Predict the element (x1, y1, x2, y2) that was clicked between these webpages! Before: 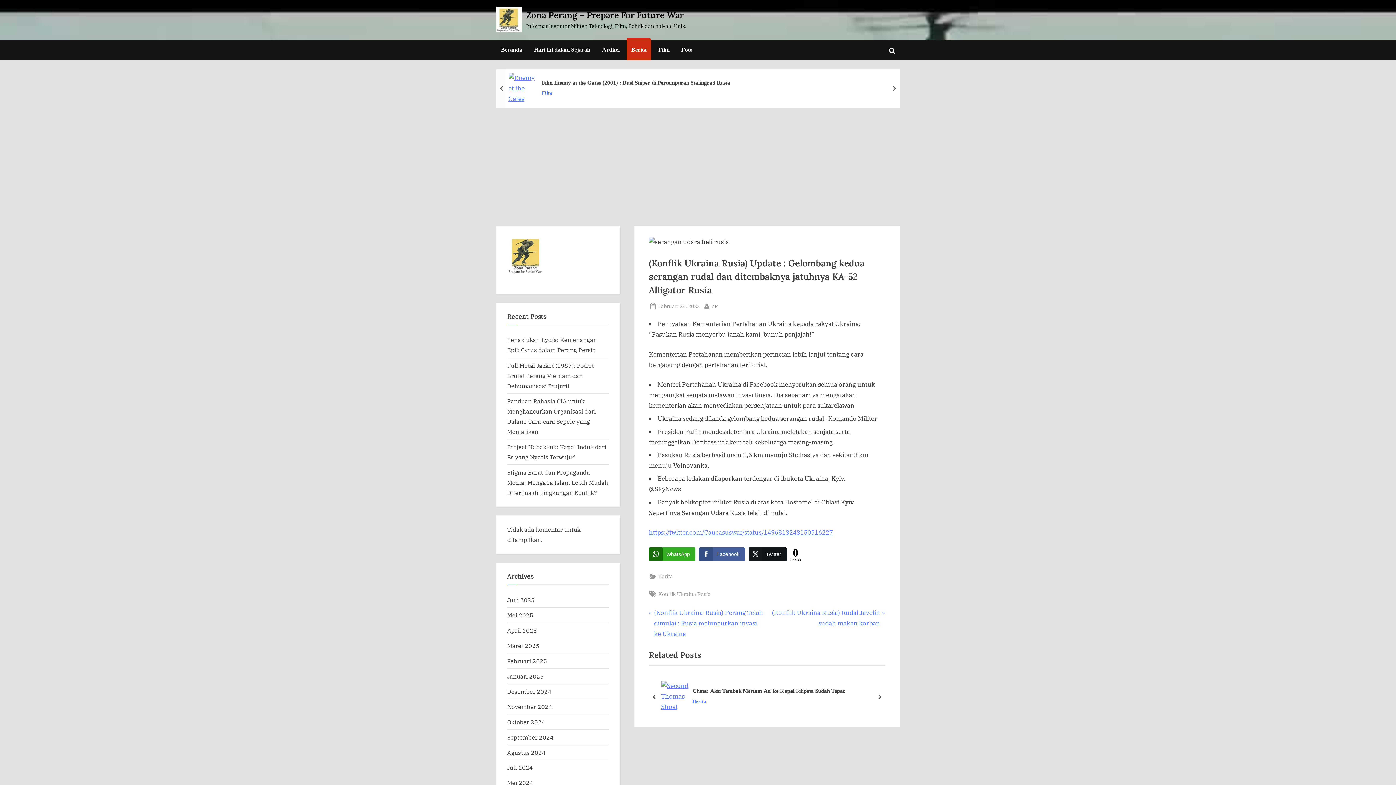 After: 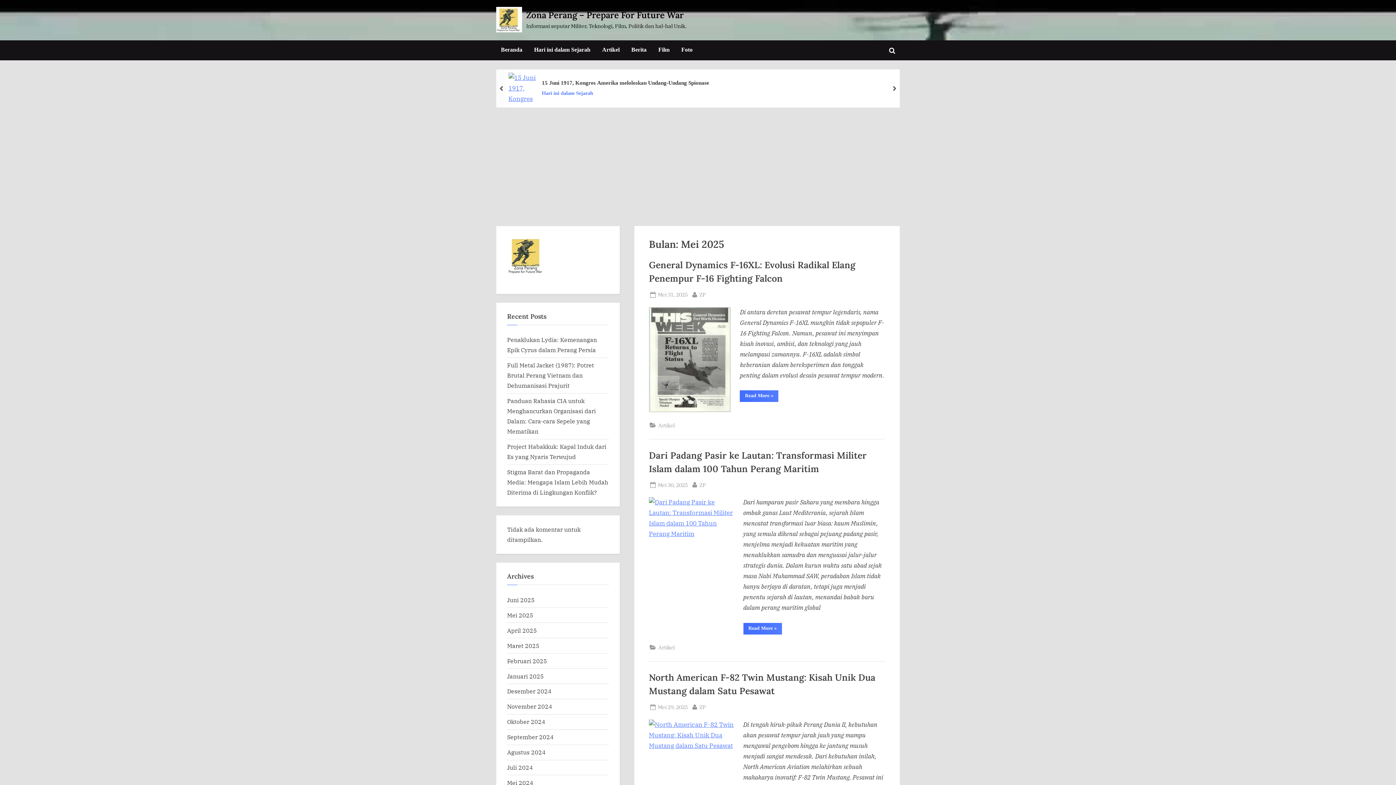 Action: label: Mei 2025 bbox: (507, 611, 533, 619)